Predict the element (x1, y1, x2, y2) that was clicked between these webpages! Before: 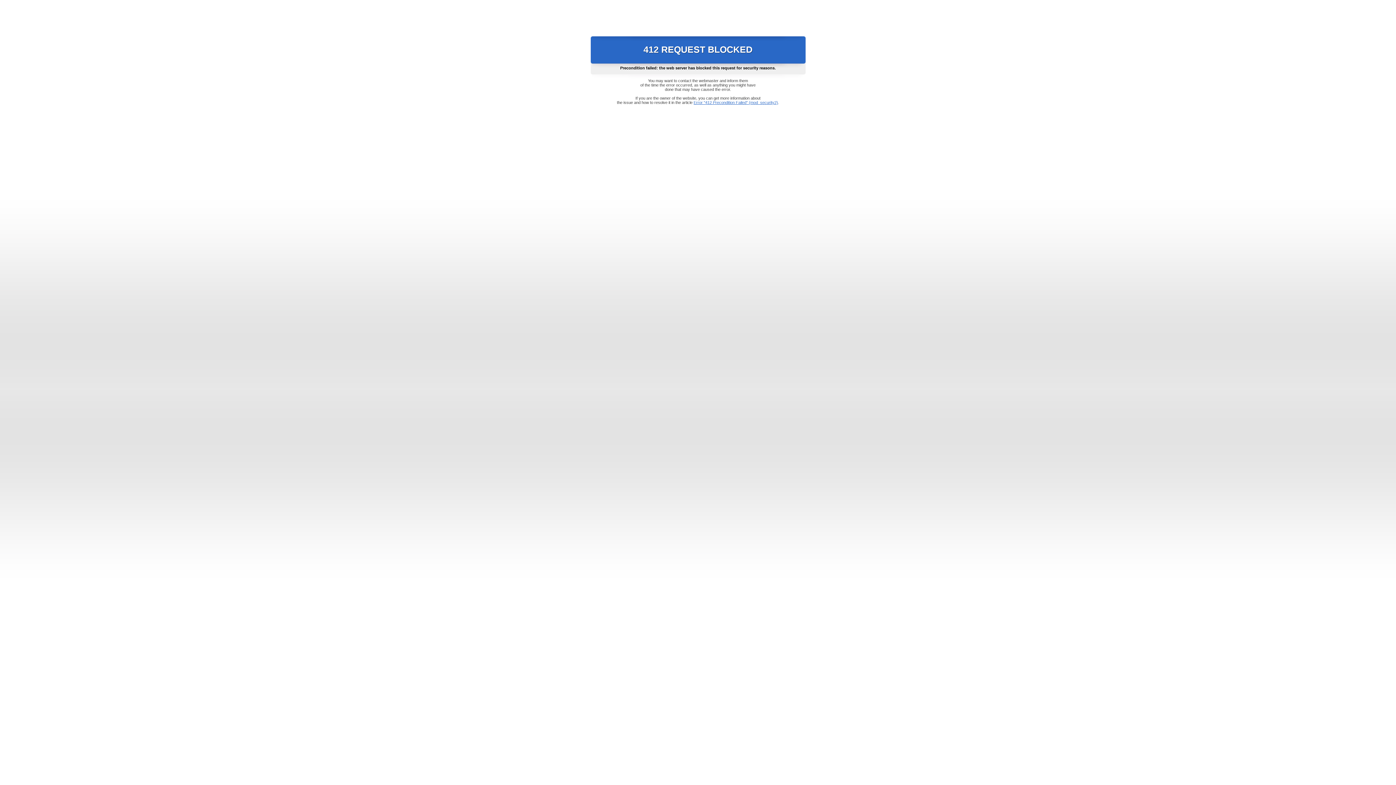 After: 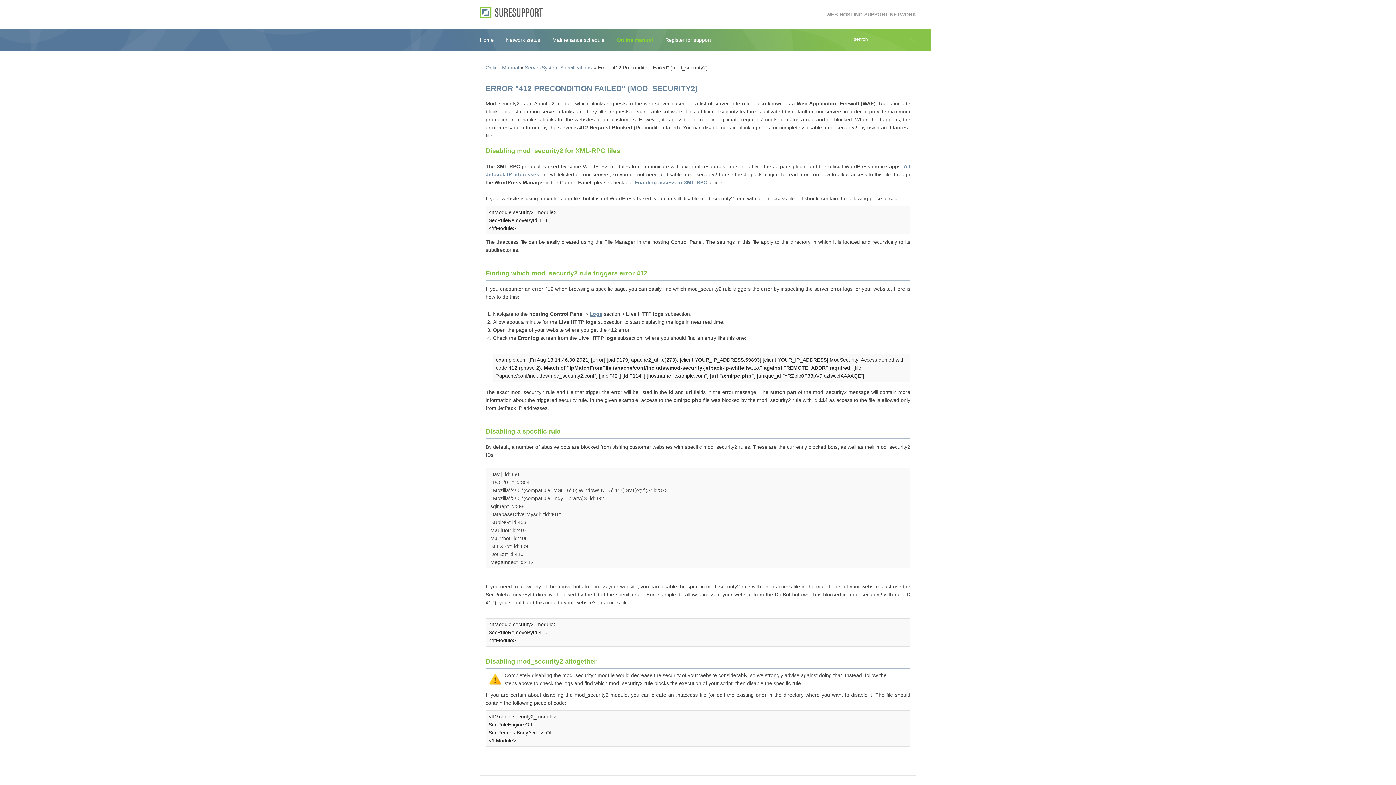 Action: label: Error "412 Precondition Failed" (mod_security2) bbox: (693, 100, 778, 104)